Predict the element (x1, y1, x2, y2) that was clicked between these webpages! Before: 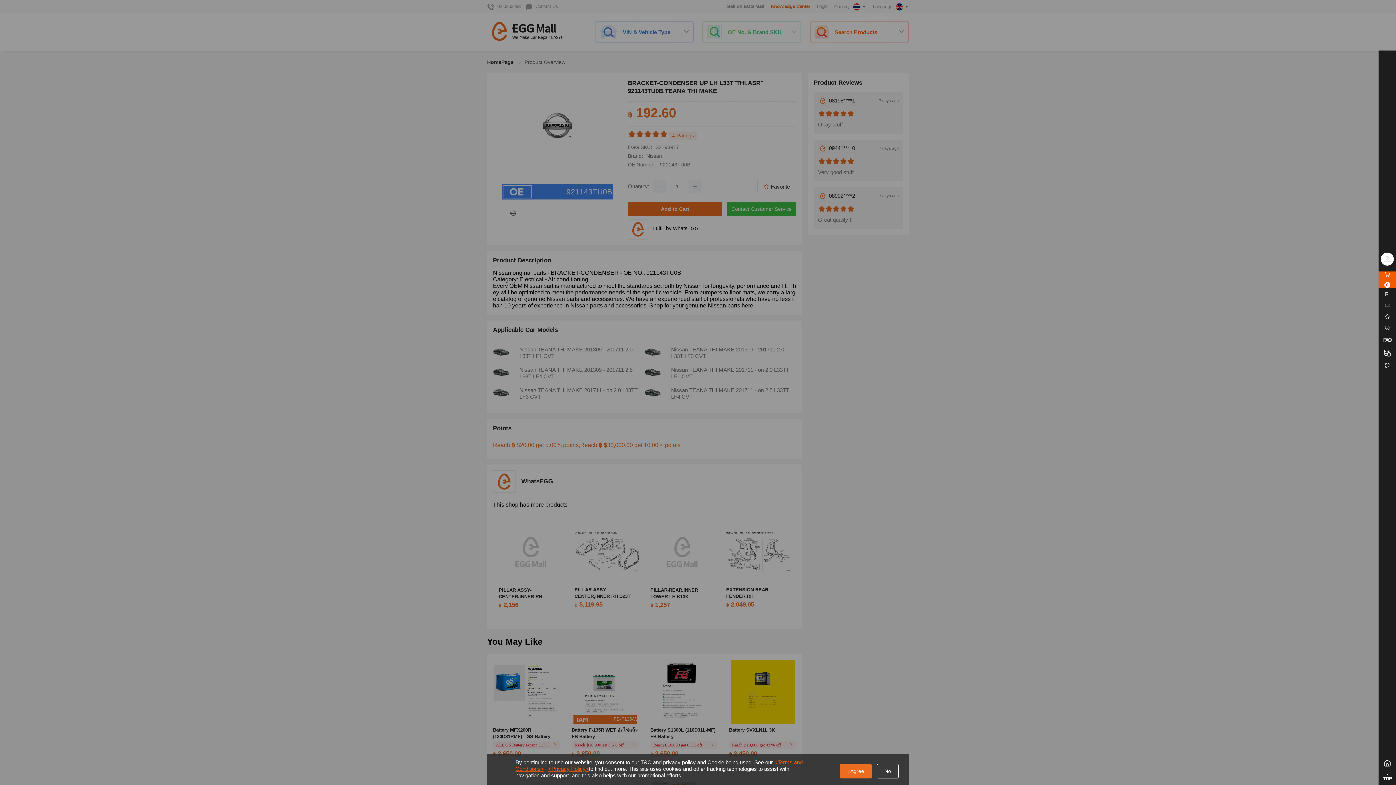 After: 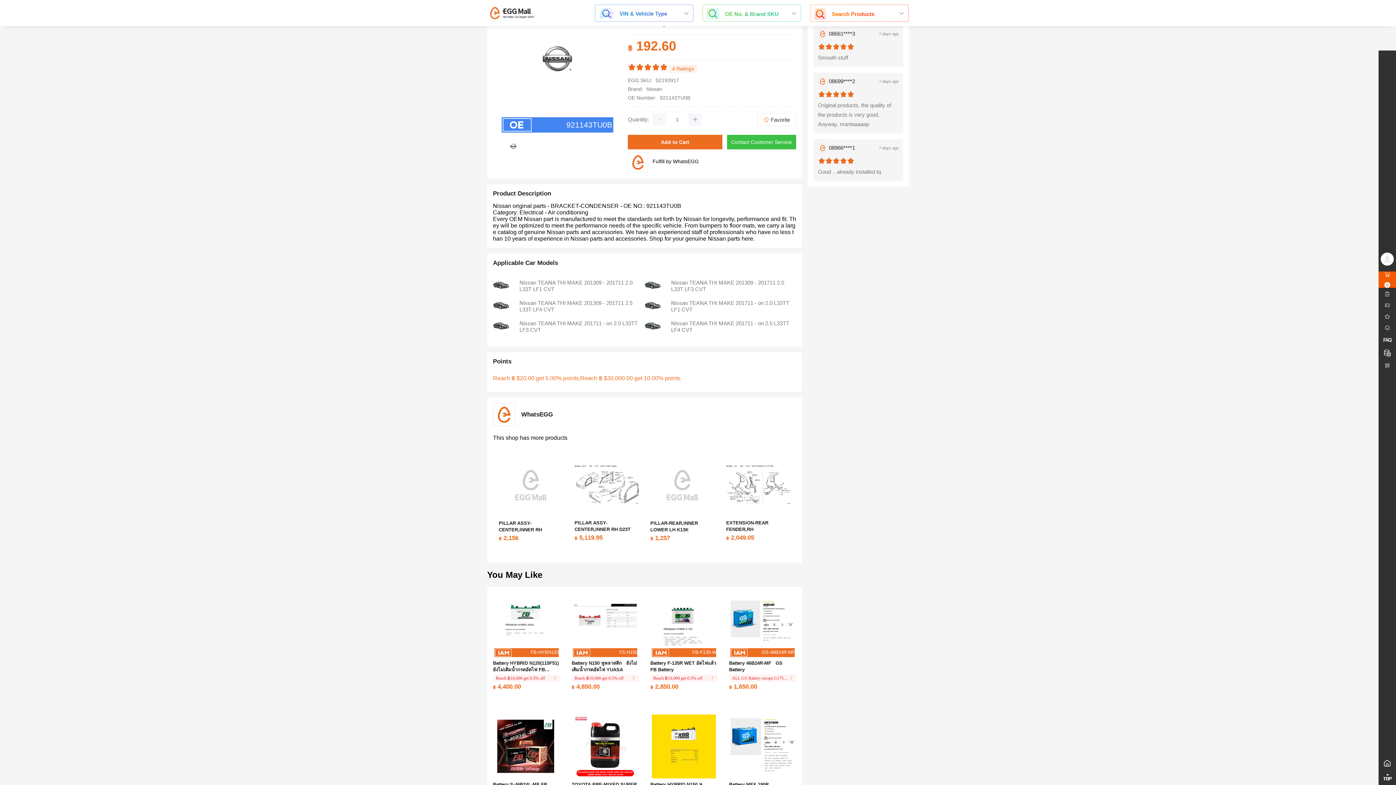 Action: label: I Agree bbox: (840, 764, 872, 778)